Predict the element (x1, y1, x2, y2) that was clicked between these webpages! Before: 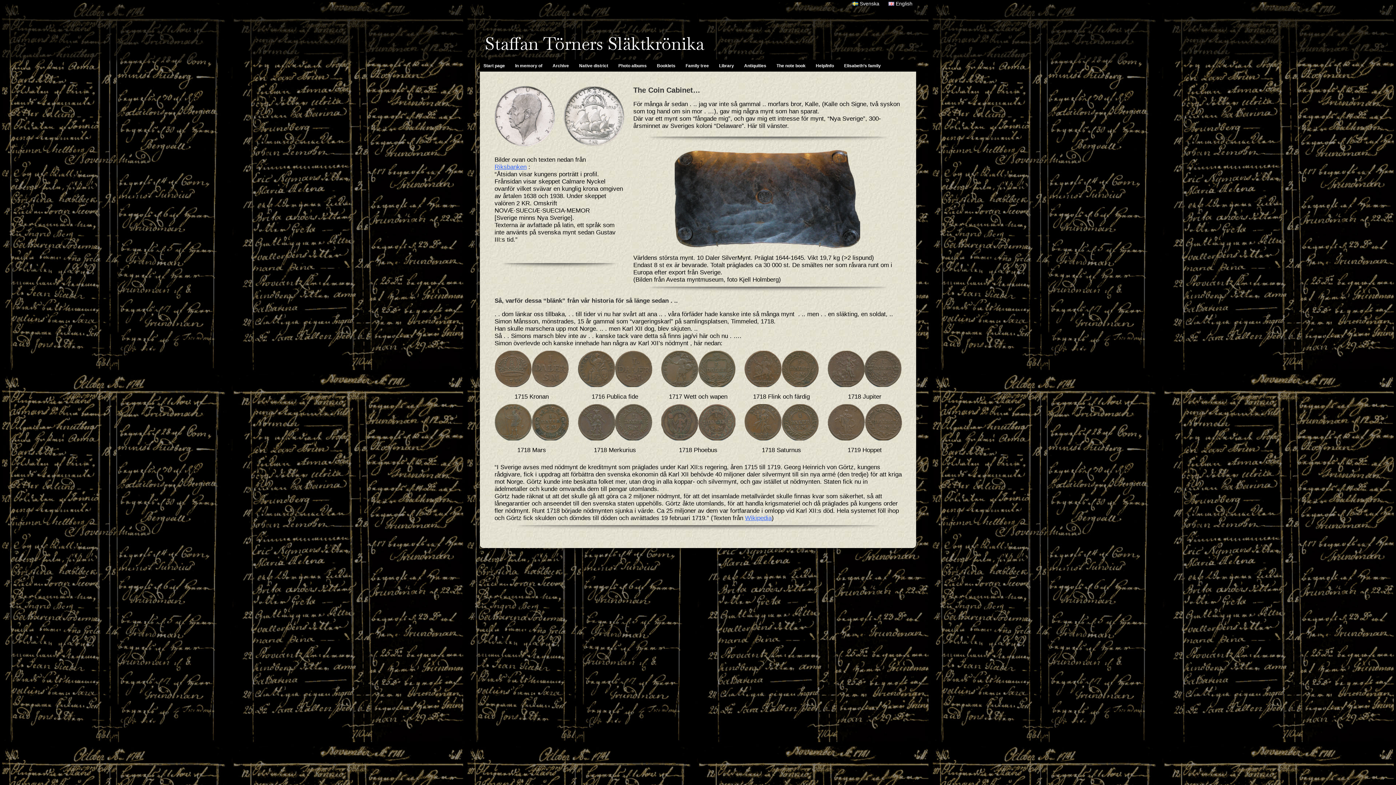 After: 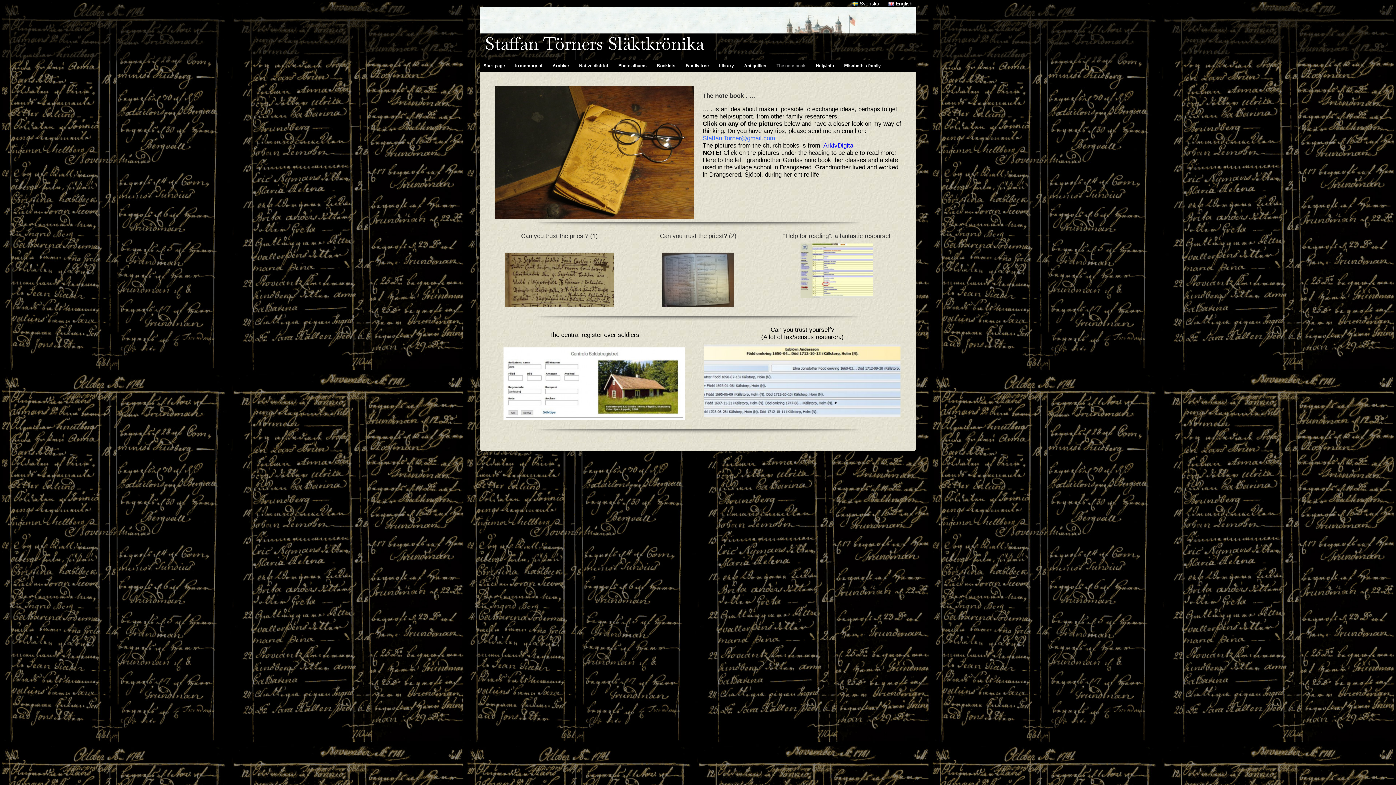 Action: label: The note book bbox: (773, 60, 809, 71)